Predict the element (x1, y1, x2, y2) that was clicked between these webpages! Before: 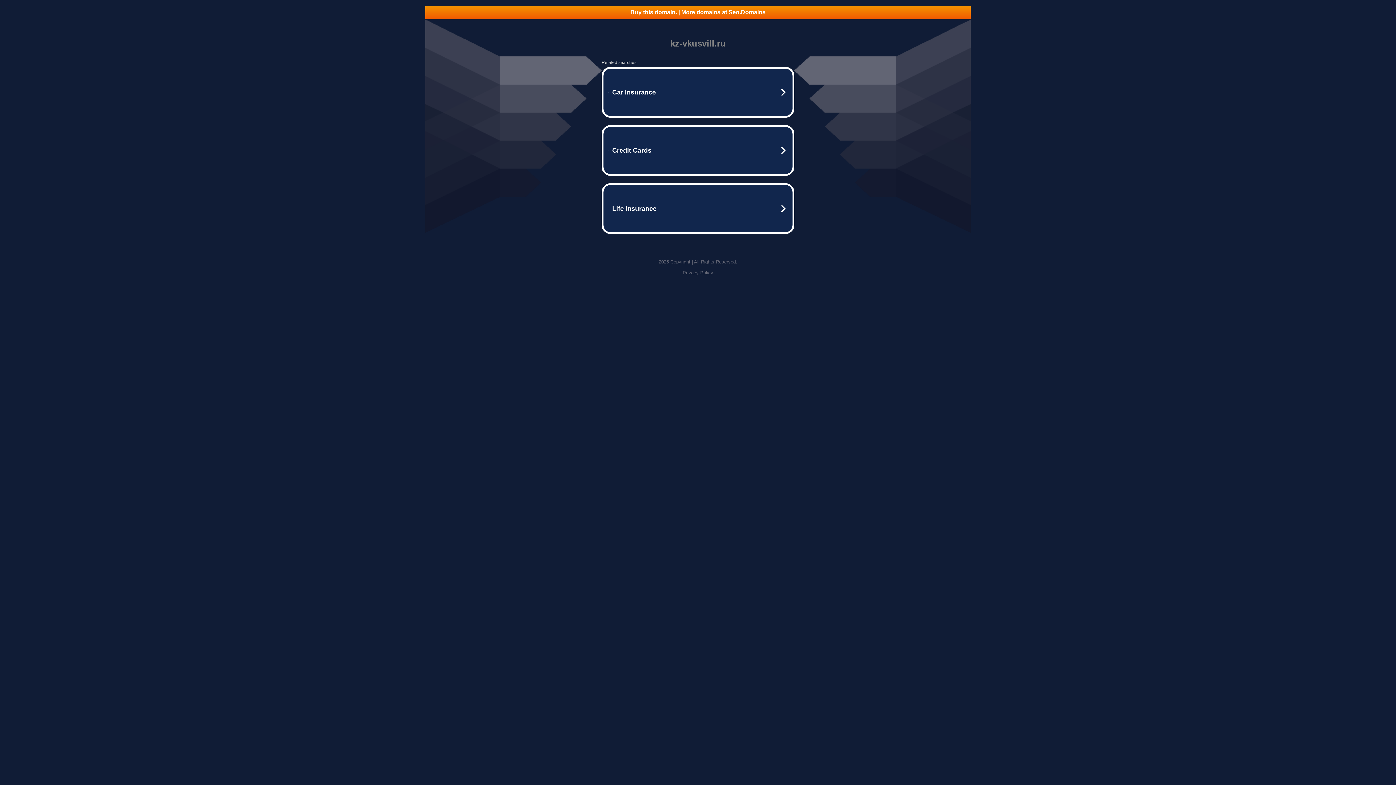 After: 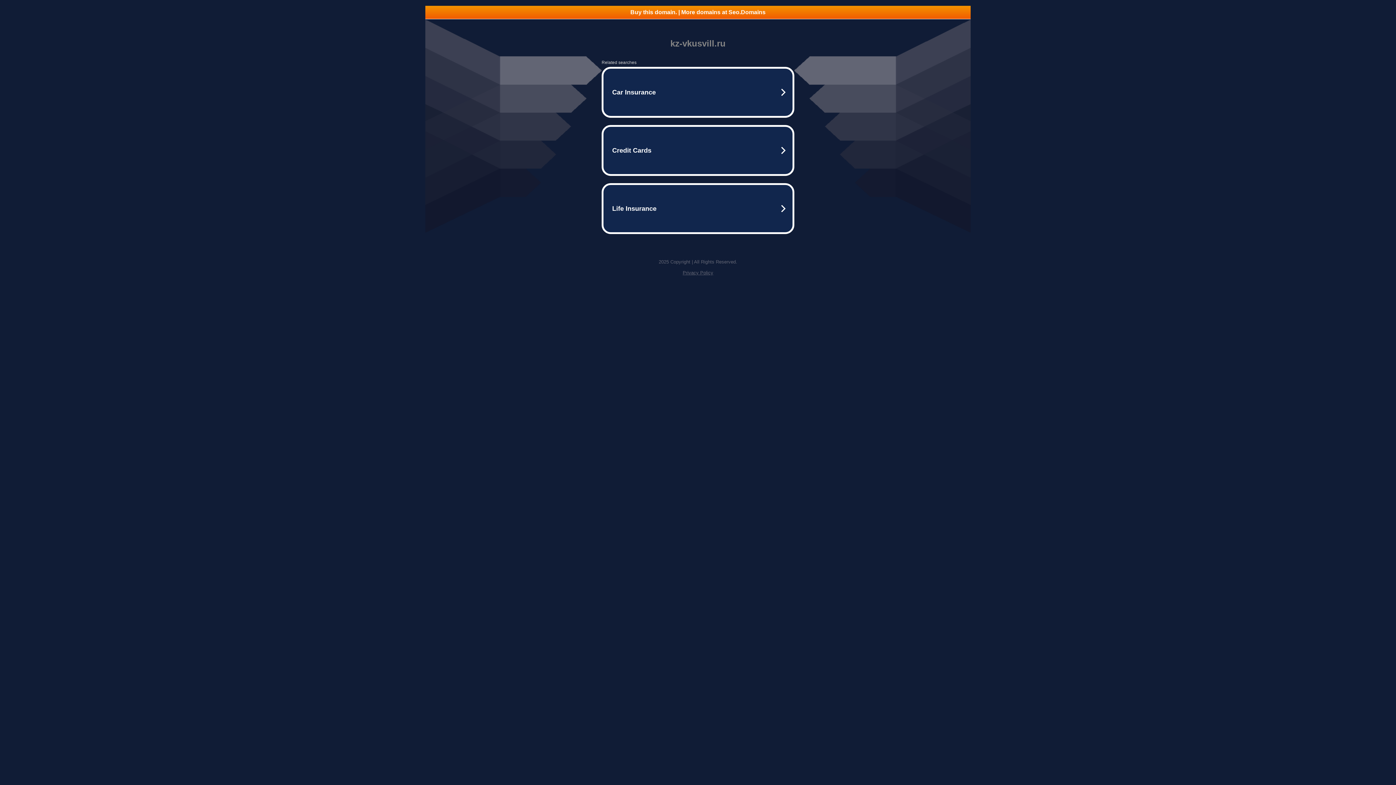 Action: label: Buy this domain. | More domains at Seo.Domains bbox: (425, 5, 970, 18)